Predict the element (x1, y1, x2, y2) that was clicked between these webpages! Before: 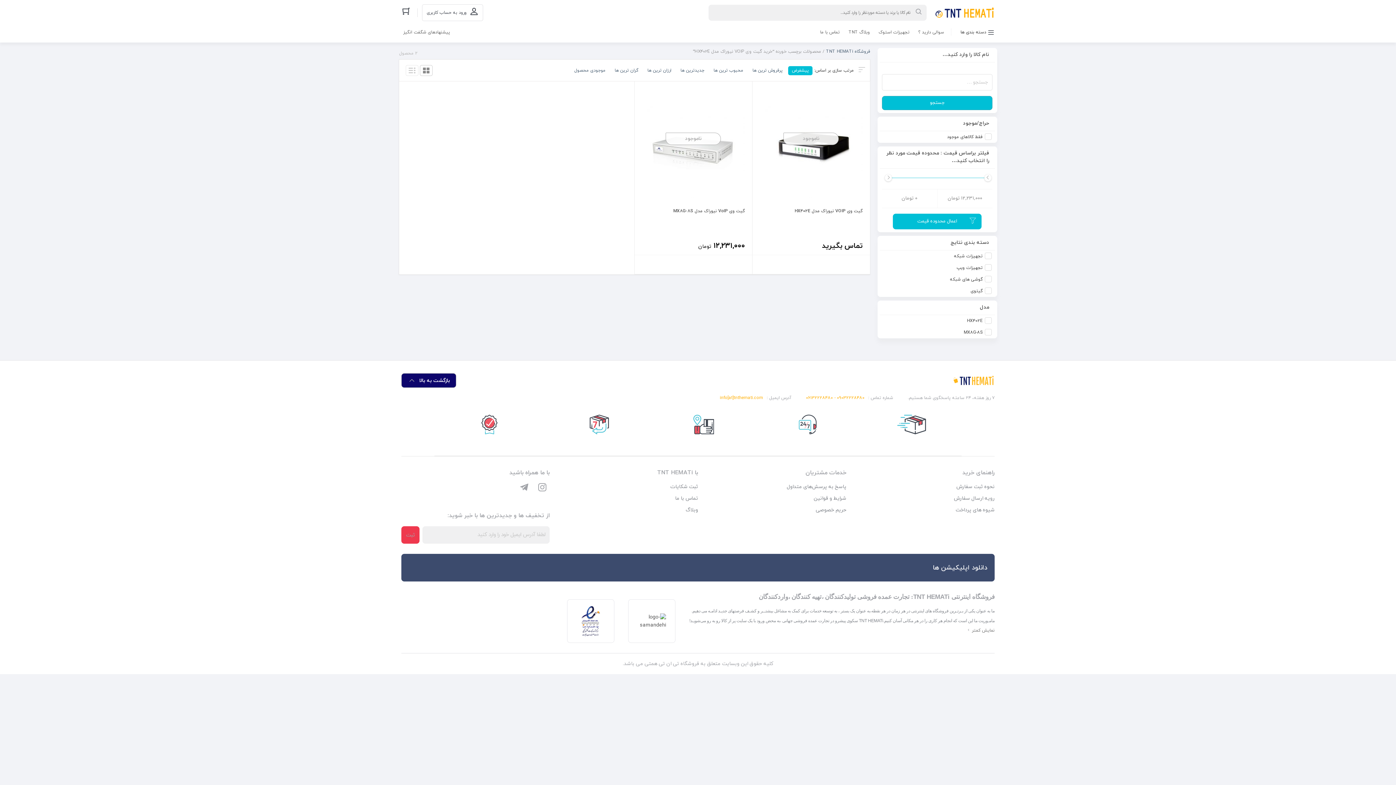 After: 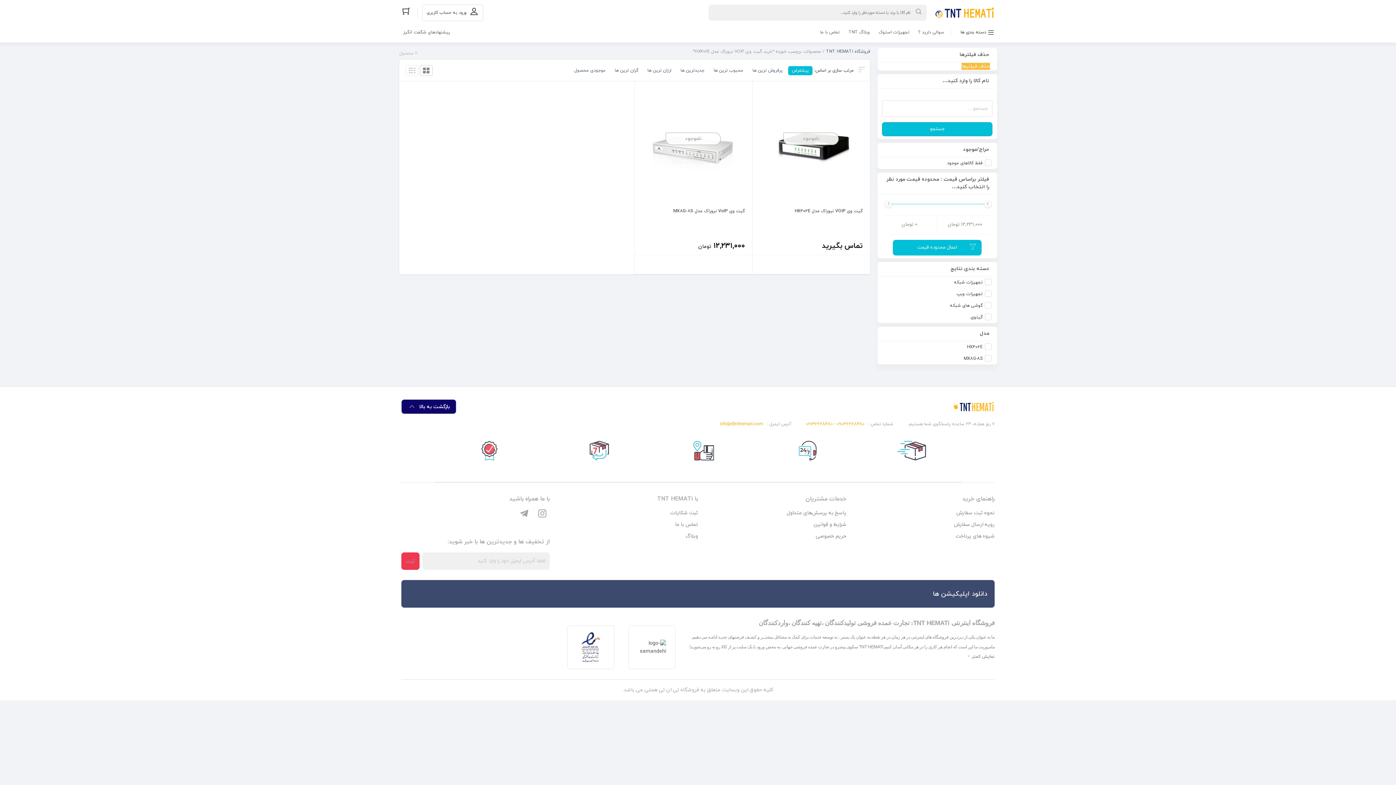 Action: label: اعمال محدوده قیمت bbox: (893, 213, 981, 229)